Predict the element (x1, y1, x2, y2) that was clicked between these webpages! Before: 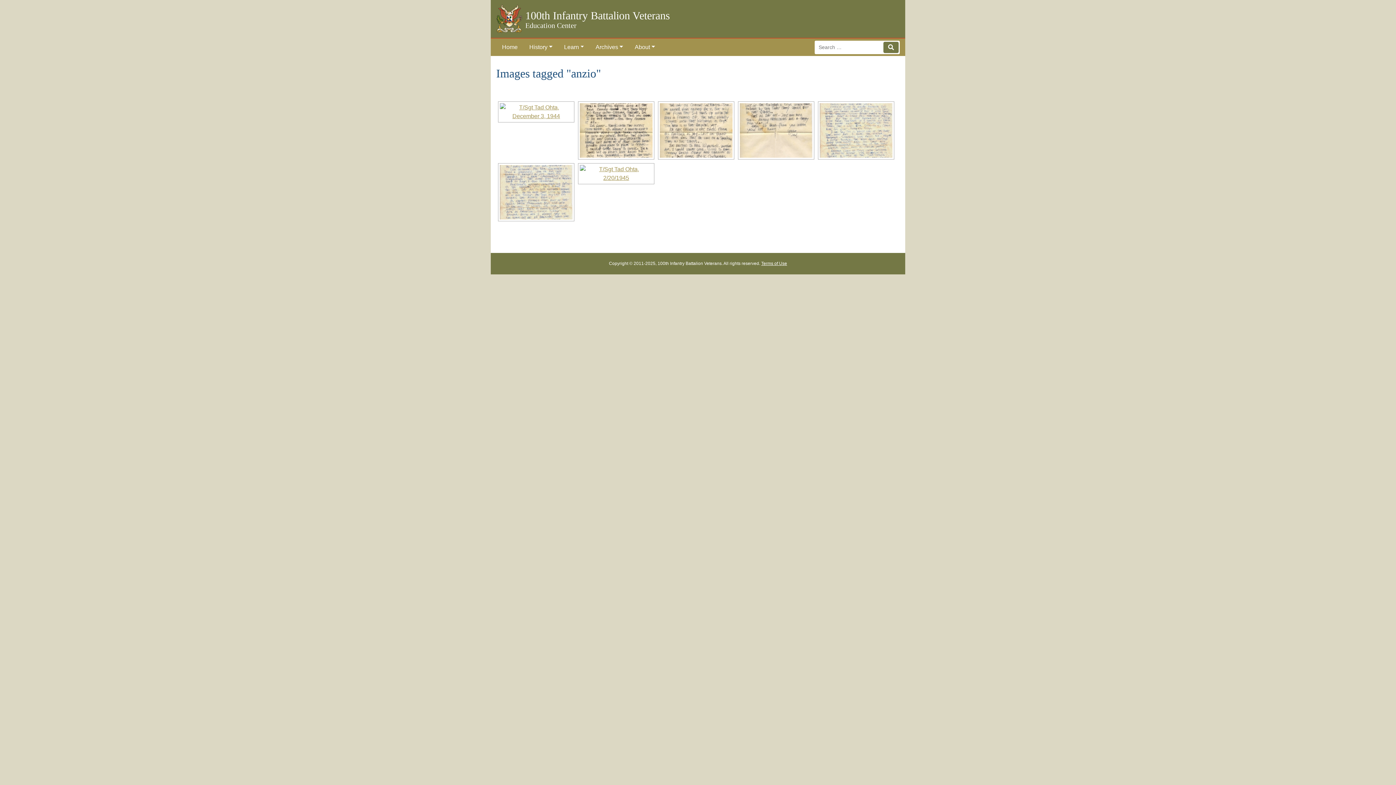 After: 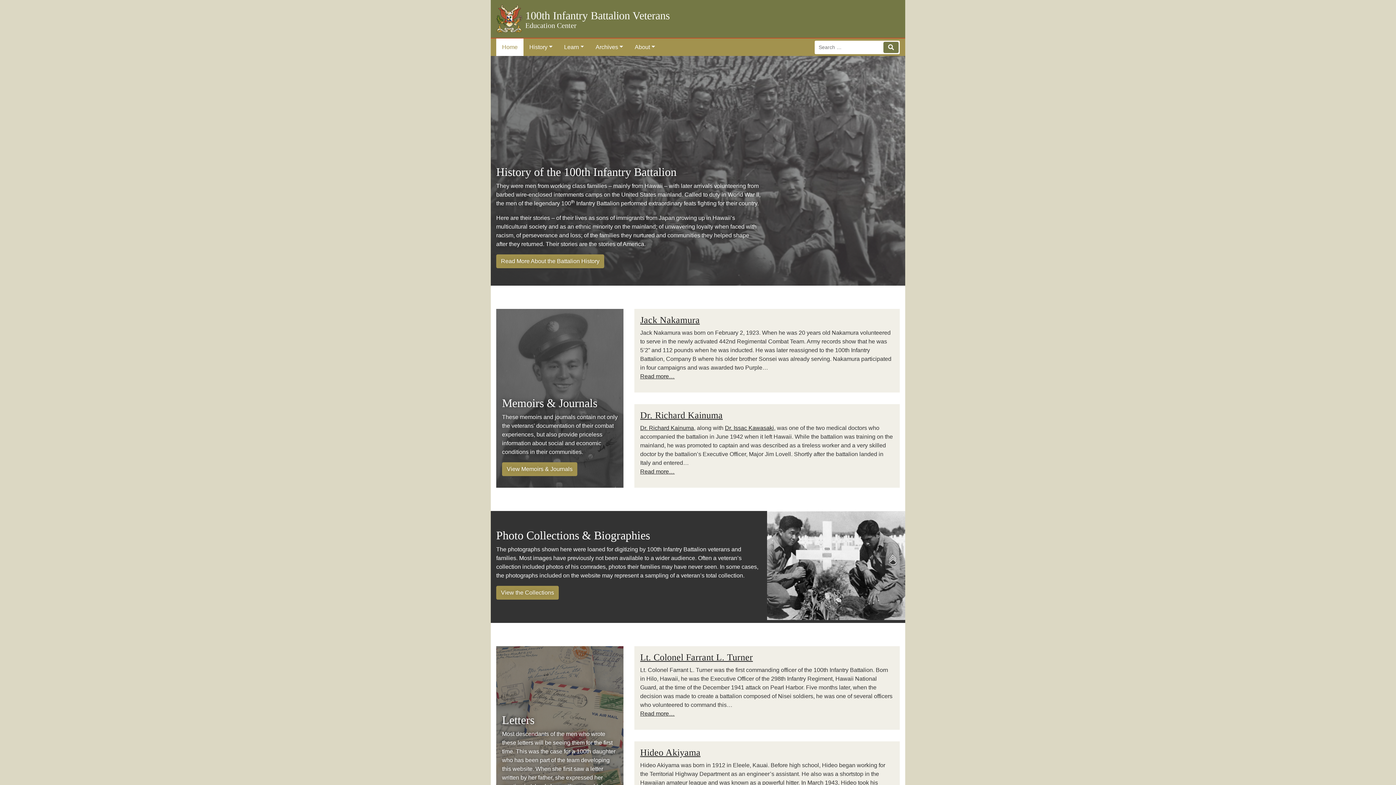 Action: label: Home bbox: (496, 38, 523, 56)